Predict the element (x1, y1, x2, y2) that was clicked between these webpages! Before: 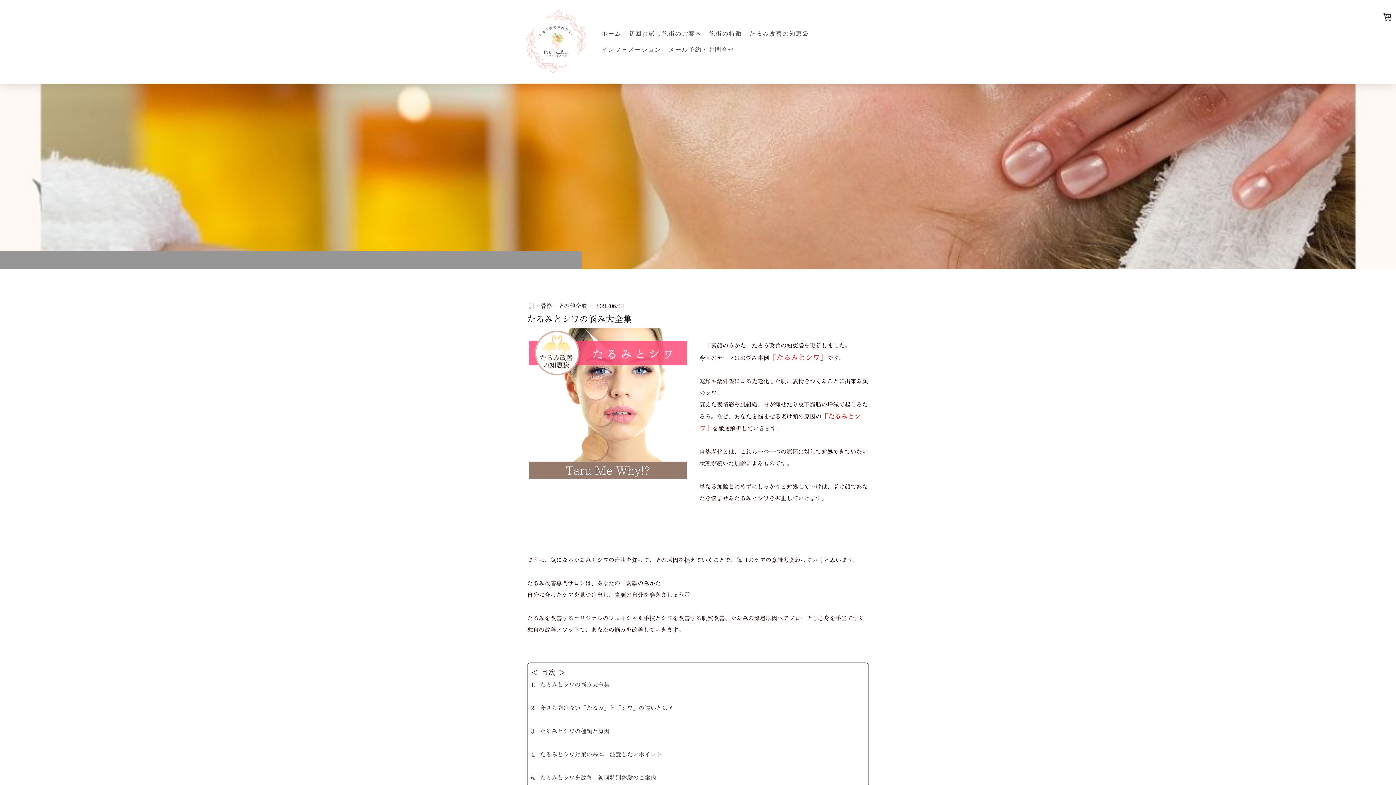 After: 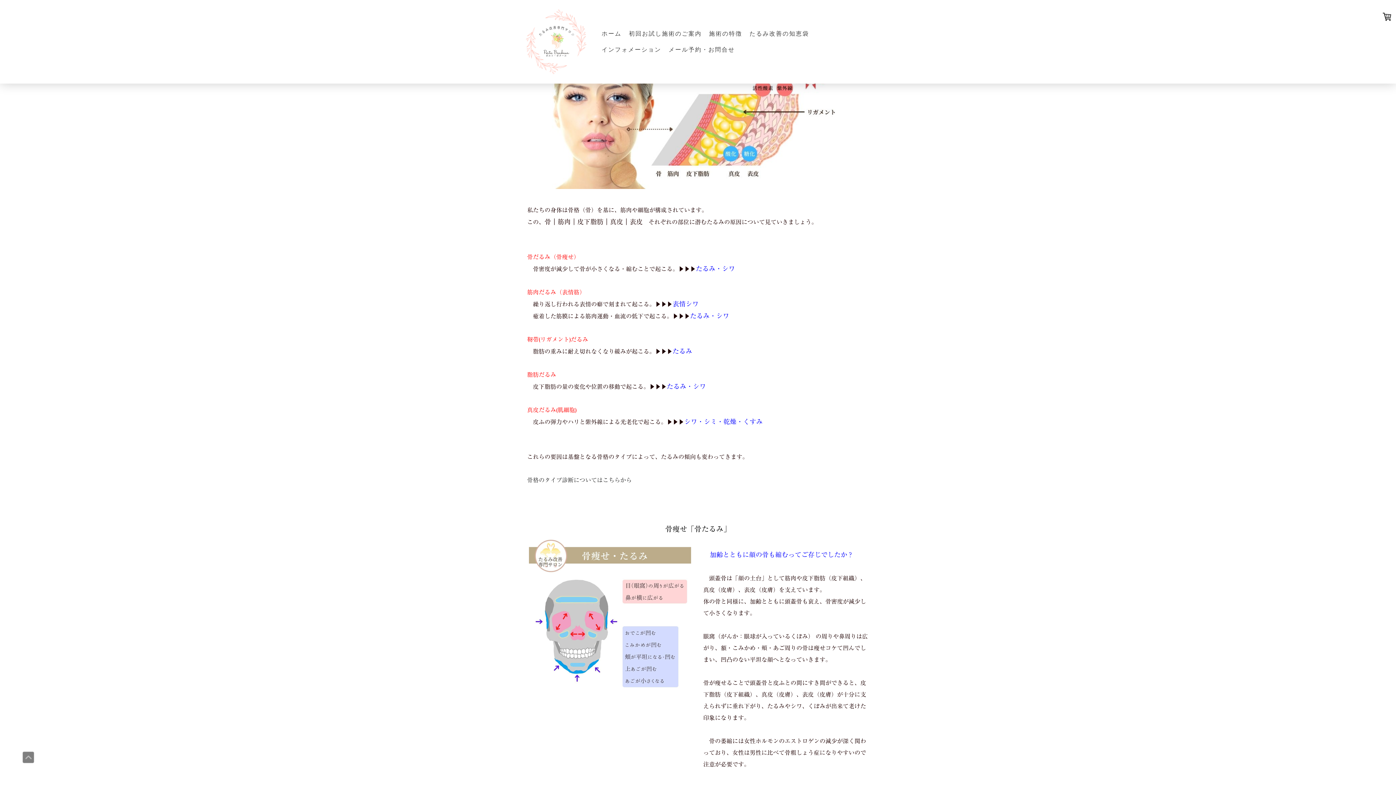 Action: bbox: (531, 728, 609, 734) label: 3．たるみとシワの種類と原因